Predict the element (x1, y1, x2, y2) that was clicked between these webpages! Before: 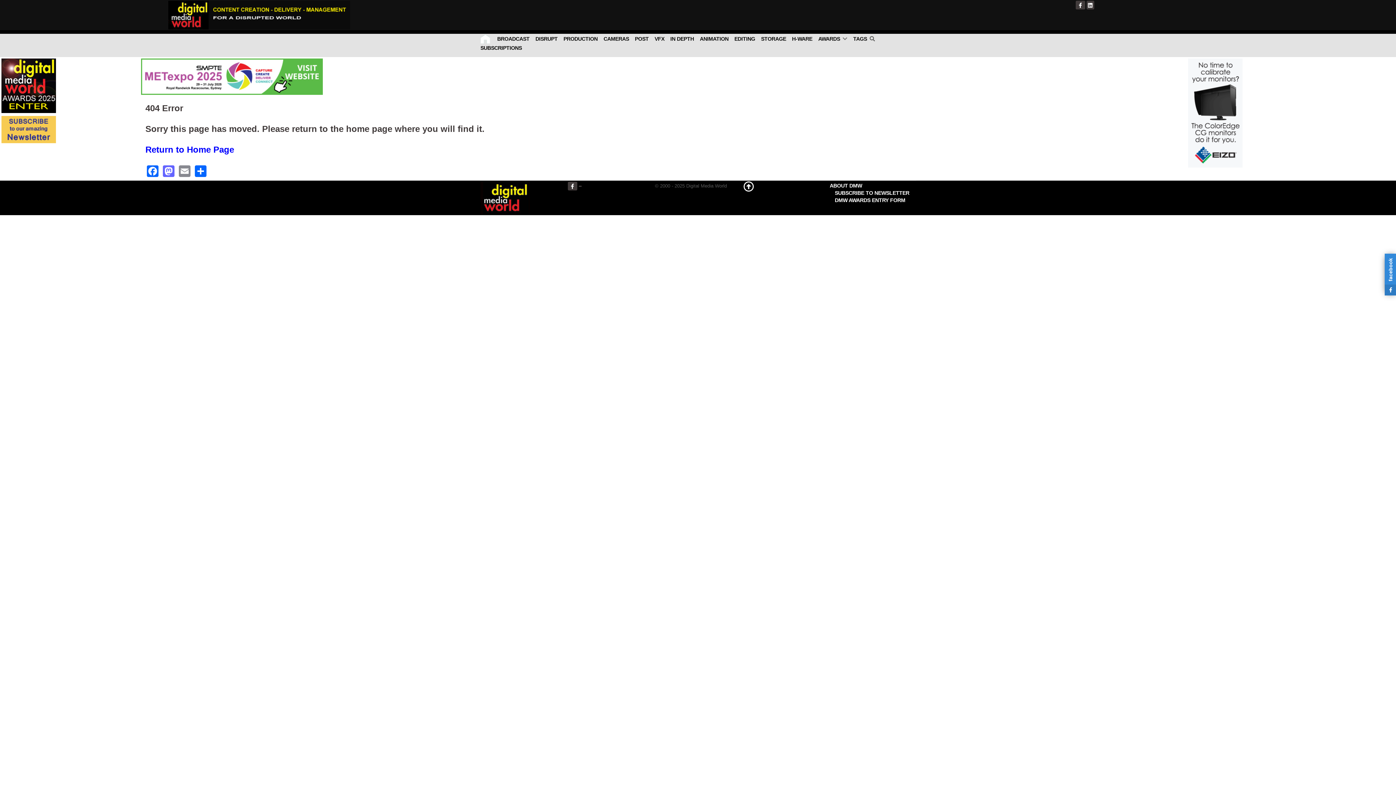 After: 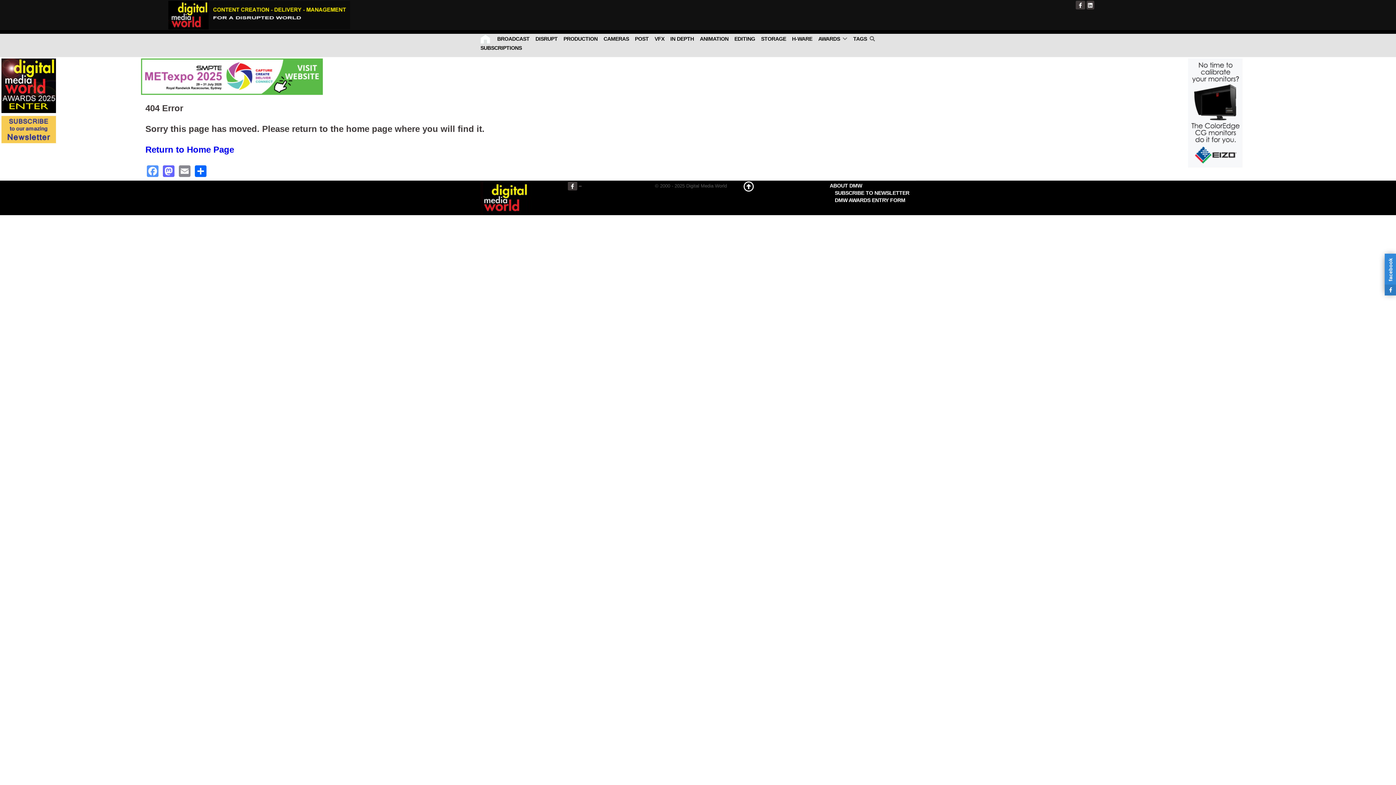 Action: label: Facebook bbox: (145, 164, 160, 177)